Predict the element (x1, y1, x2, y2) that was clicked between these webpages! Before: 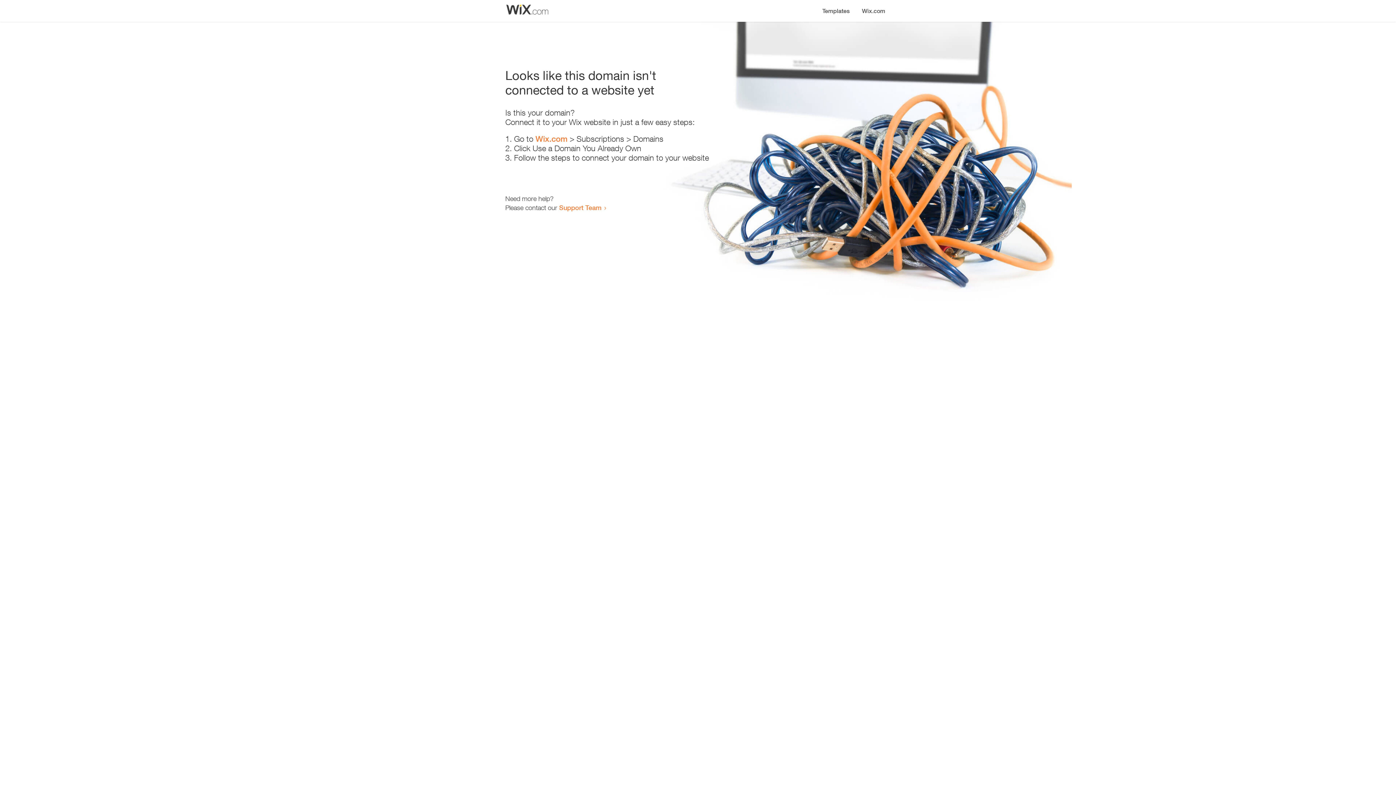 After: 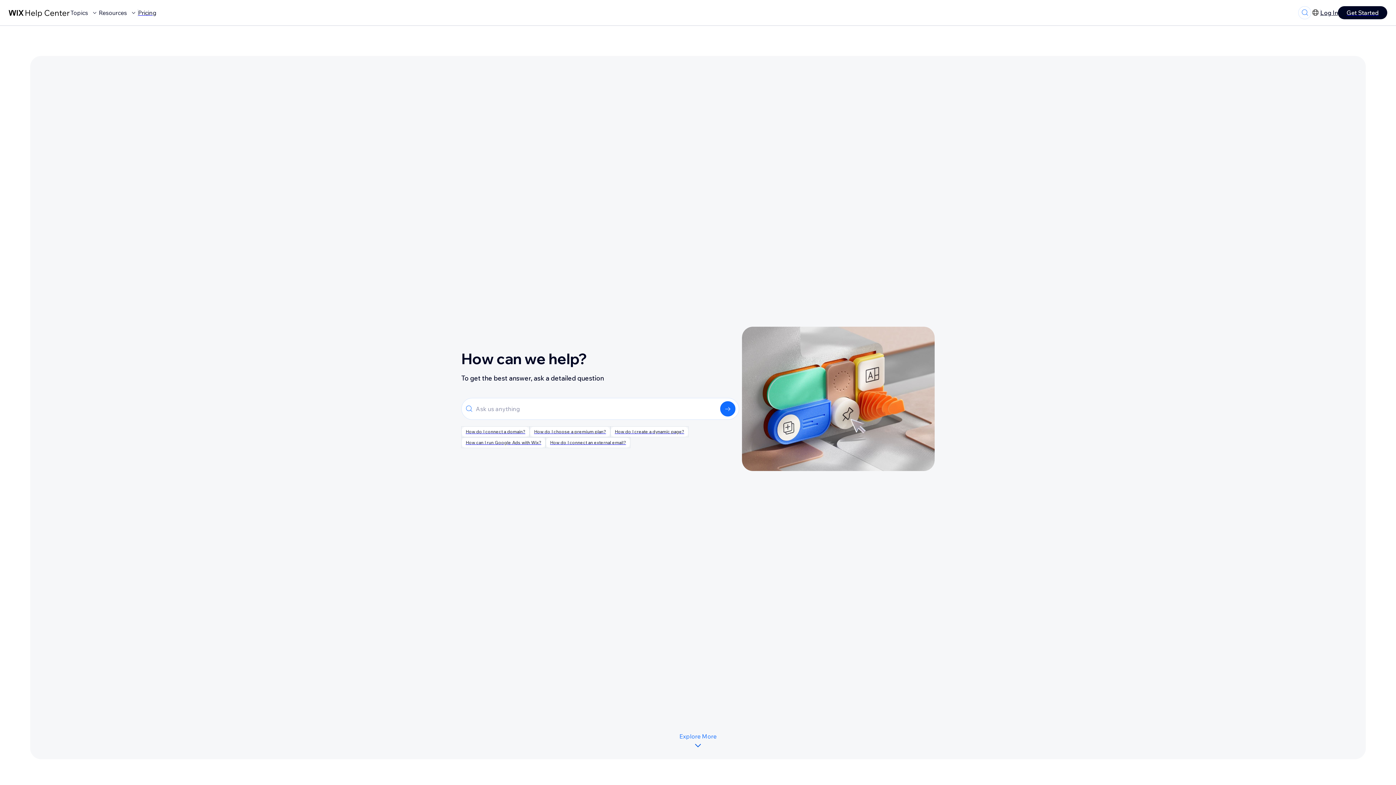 Action: label: Support Team bbox: (559, 203, 601, 211)